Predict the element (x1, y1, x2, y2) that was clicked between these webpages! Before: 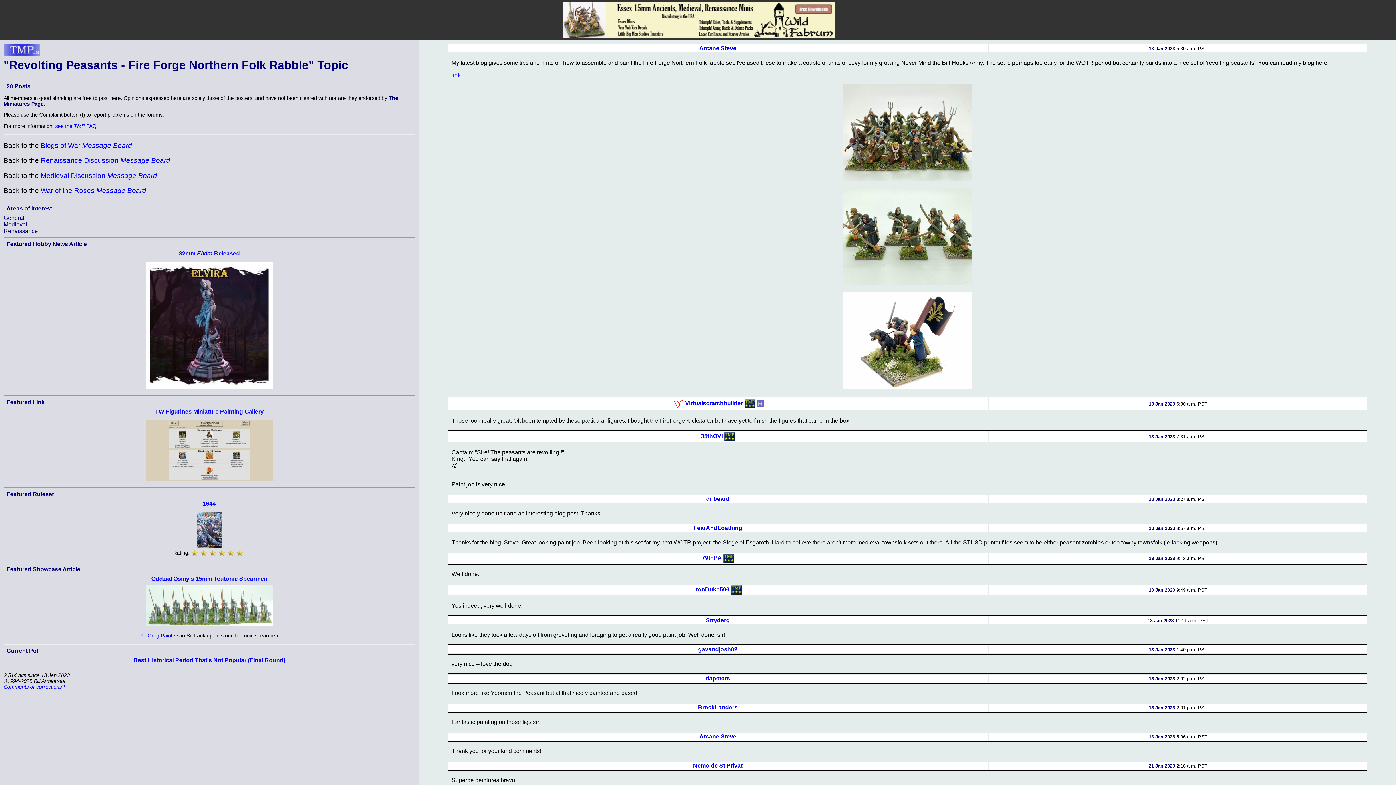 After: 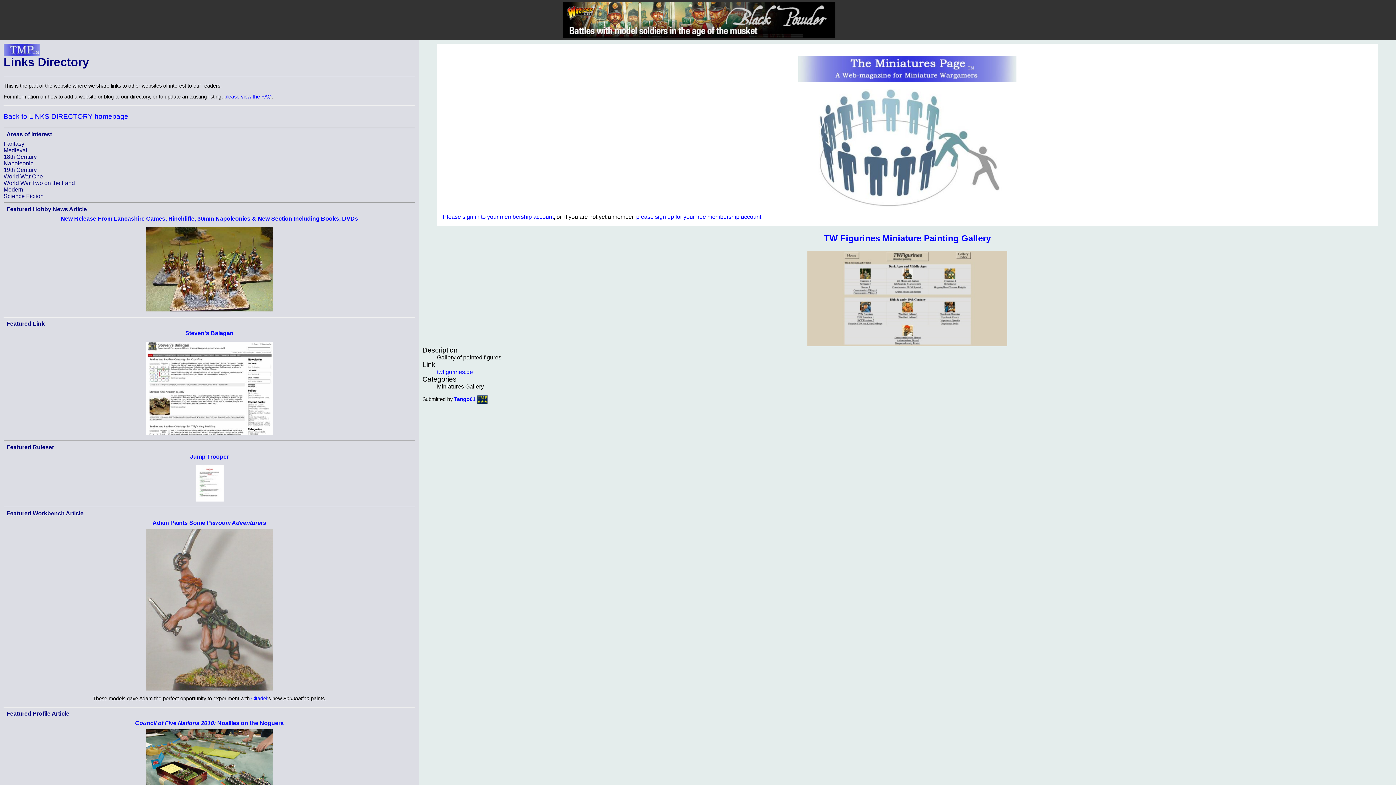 Action: label: TW Figurines Miniature Painting Gallery bbox: (155, 408, 263, 414)